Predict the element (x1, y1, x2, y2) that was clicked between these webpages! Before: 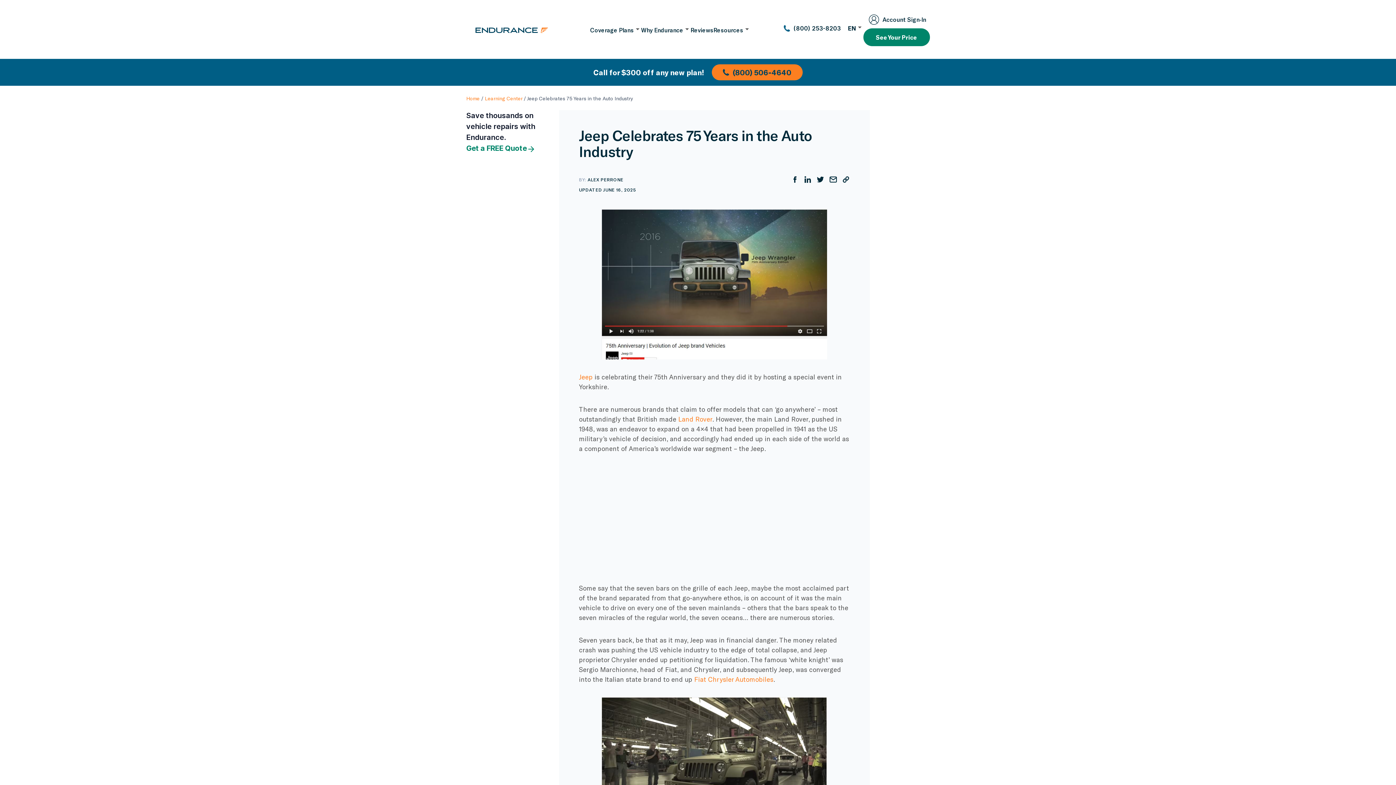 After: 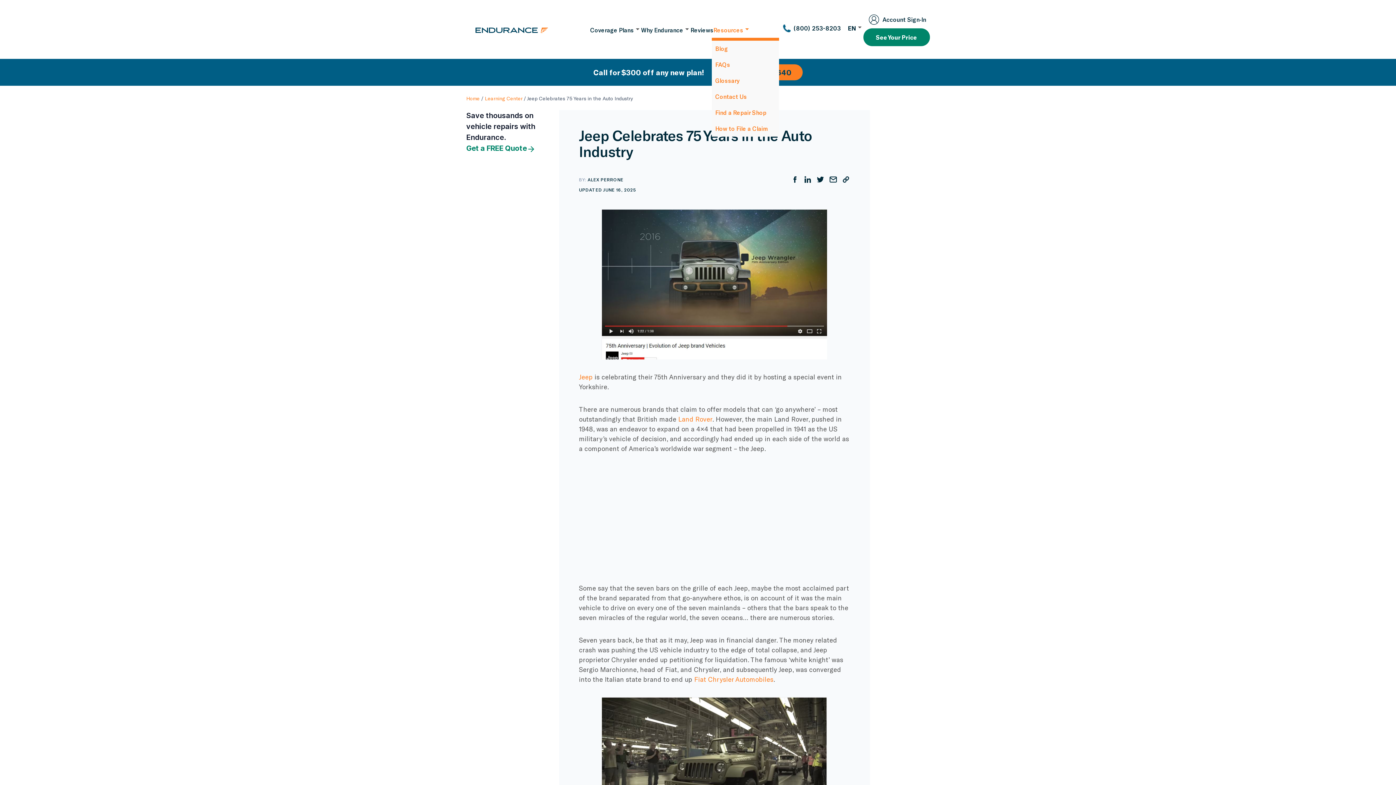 Action: label: Resources bbox: (713, 19, 750, 40)